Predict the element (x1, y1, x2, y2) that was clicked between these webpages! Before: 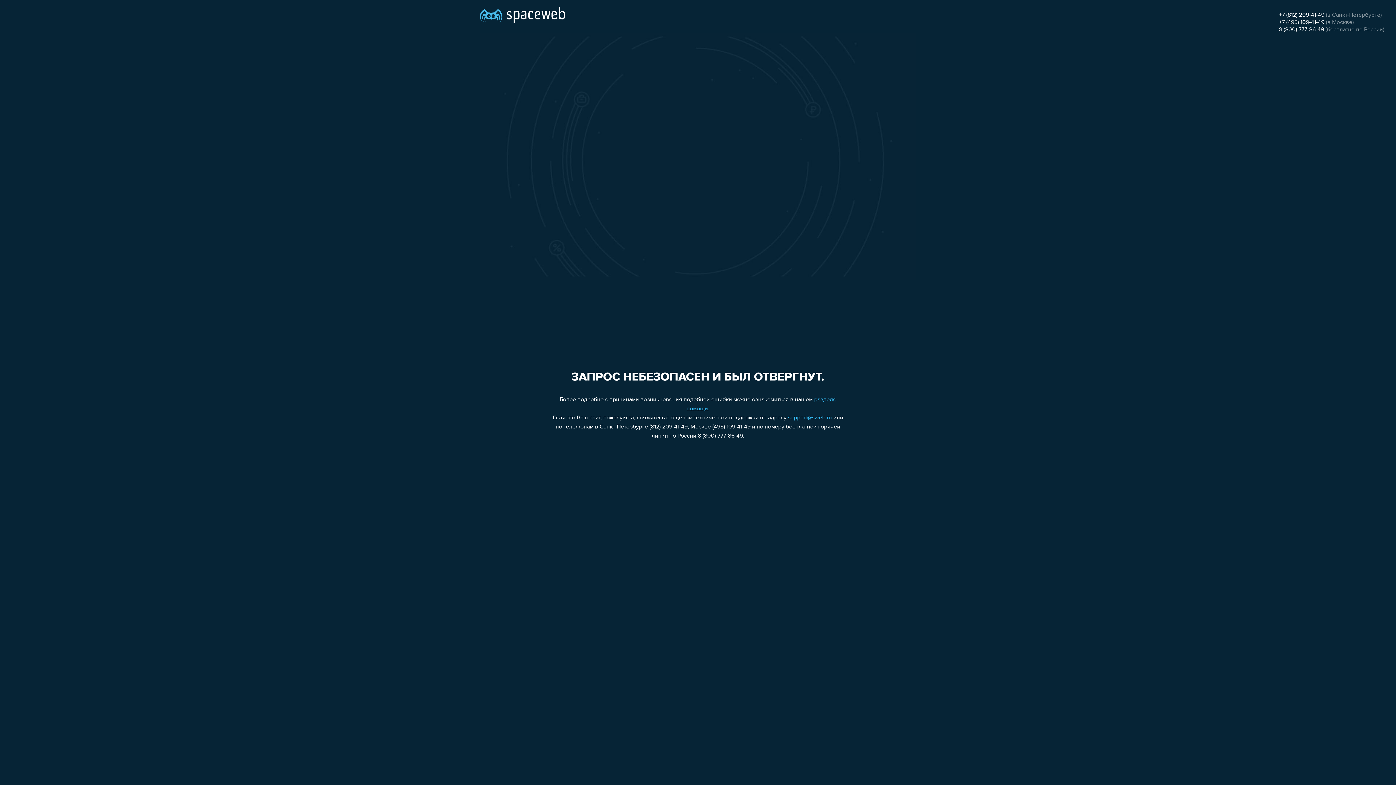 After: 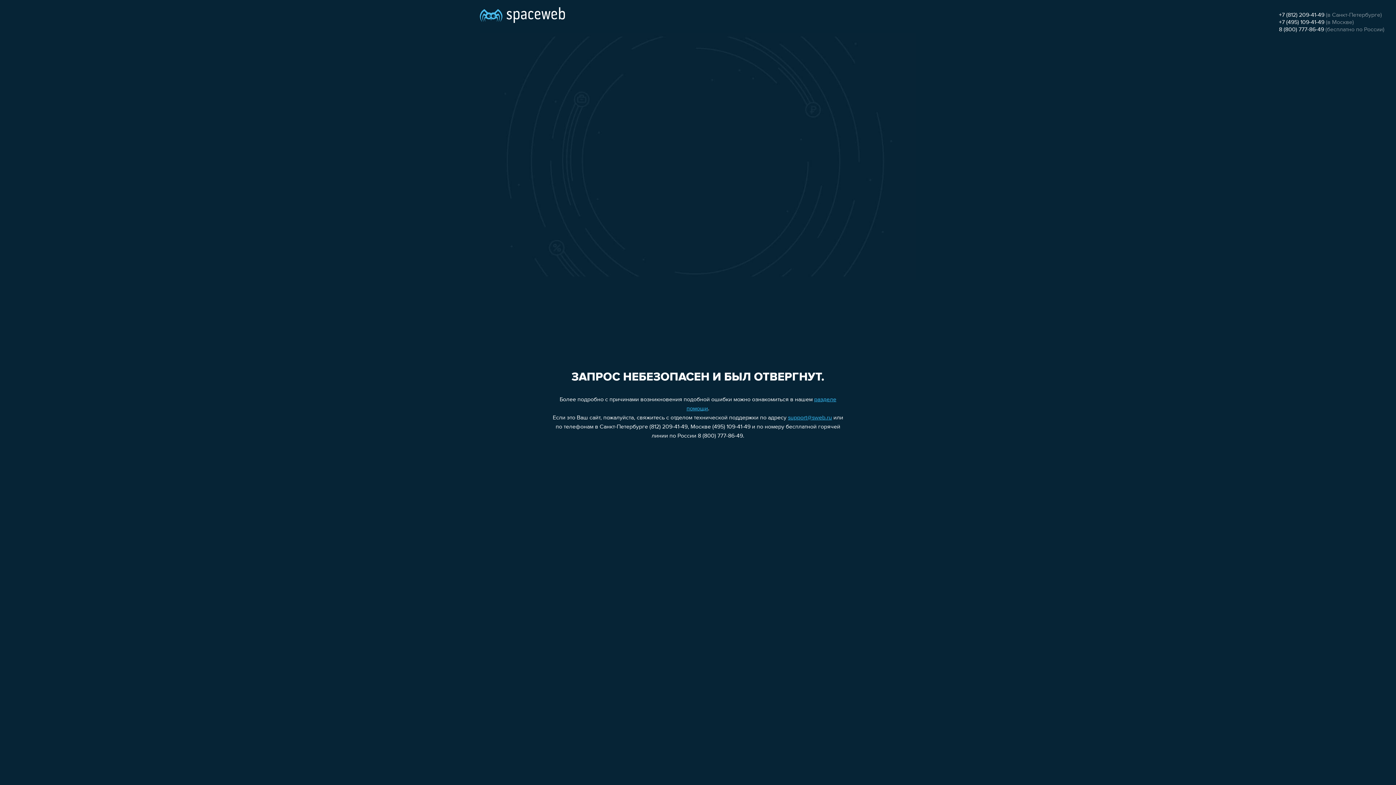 Action: bbox: (1279, 26, 1324, 32) label: 8 (800) 777-86-49